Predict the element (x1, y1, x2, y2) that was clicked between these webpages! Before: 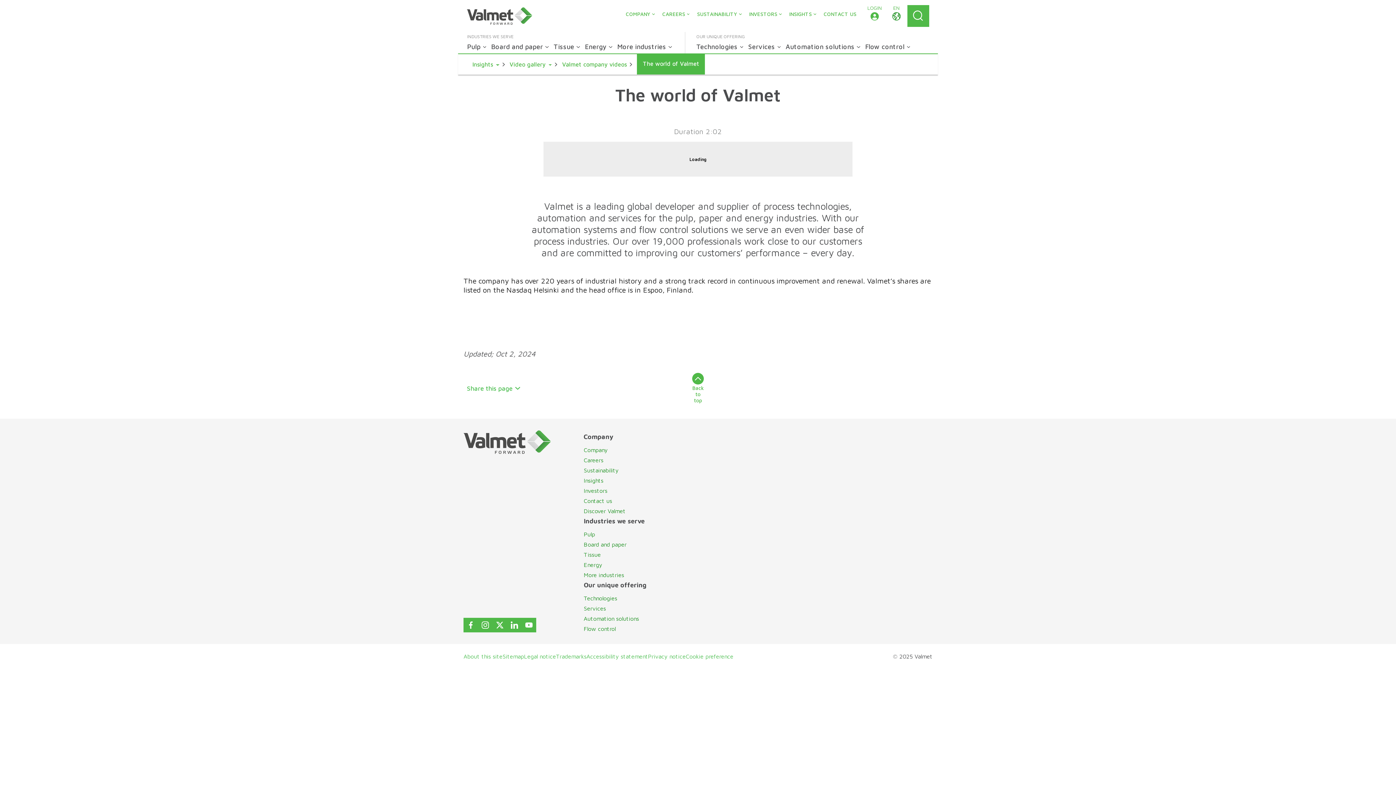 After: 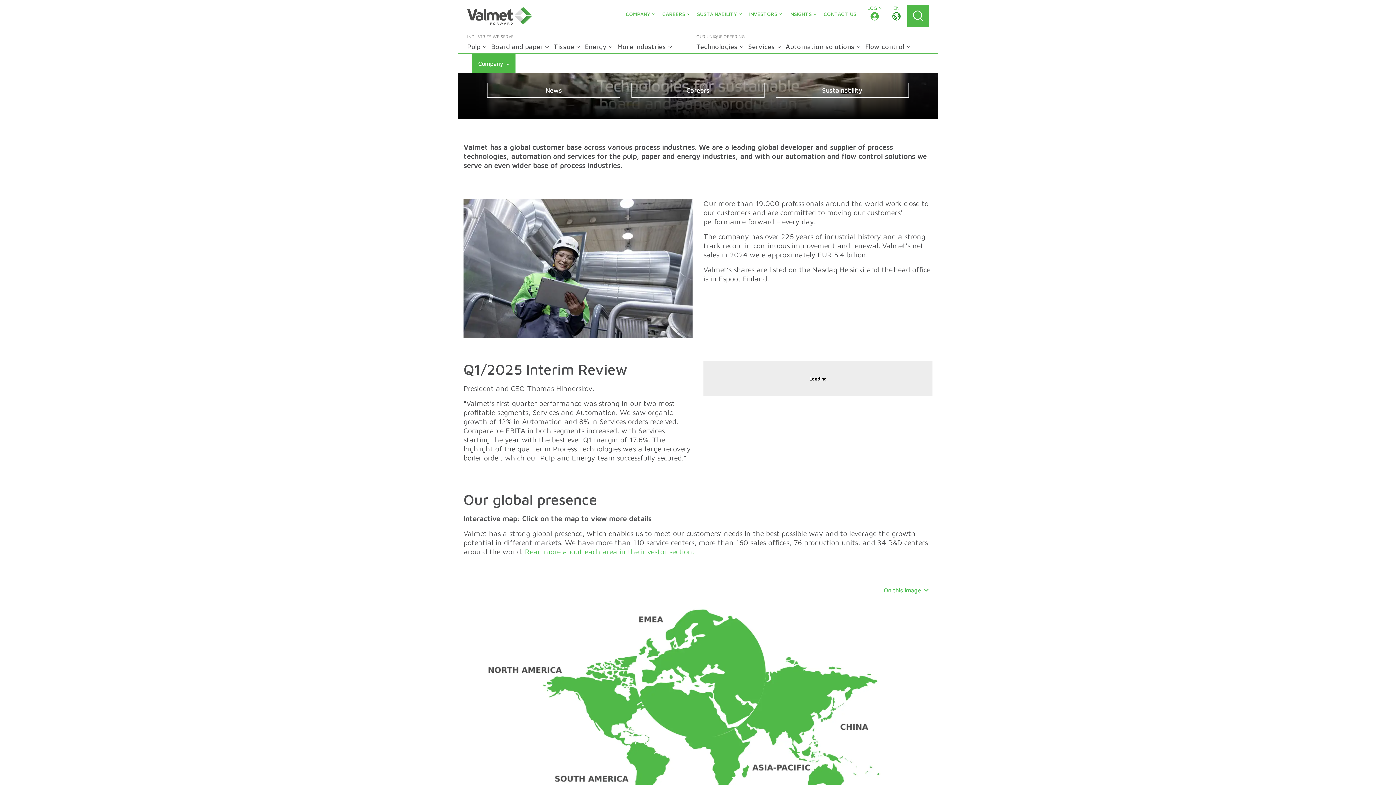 Action: bbox: (583, 446, 607, 453) label: Company